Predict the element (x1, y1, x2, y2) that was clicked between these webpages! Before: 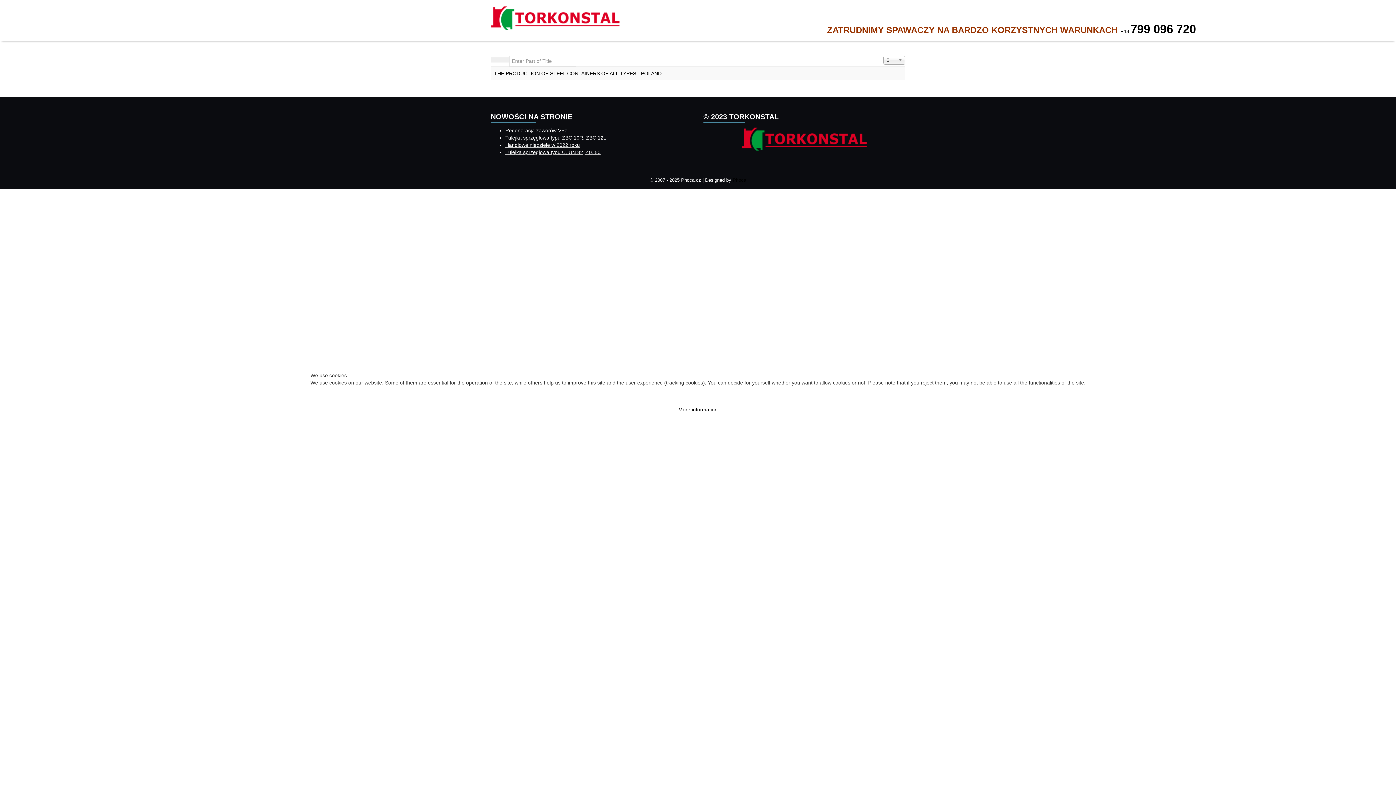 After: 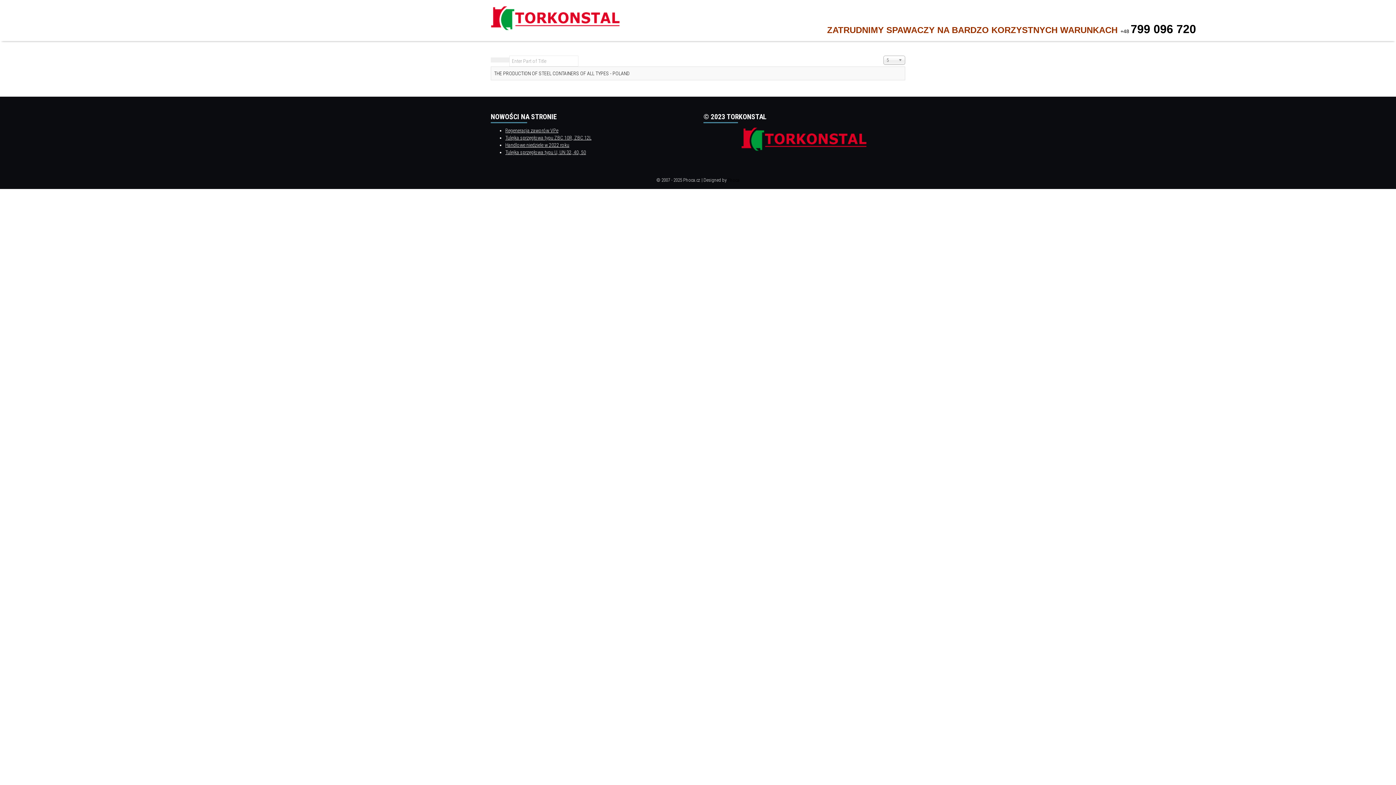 Action: label: OK bbox: (310, 392, 327, 404)